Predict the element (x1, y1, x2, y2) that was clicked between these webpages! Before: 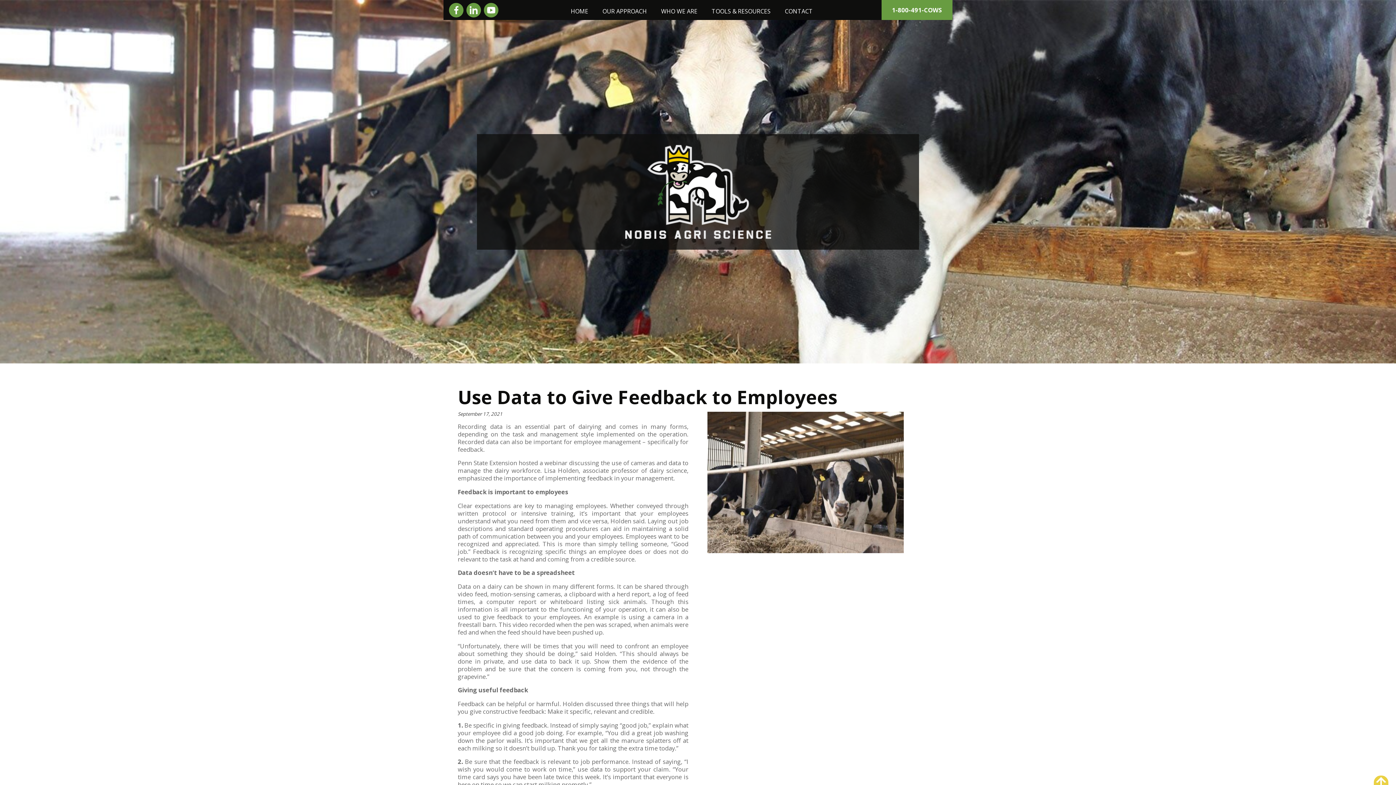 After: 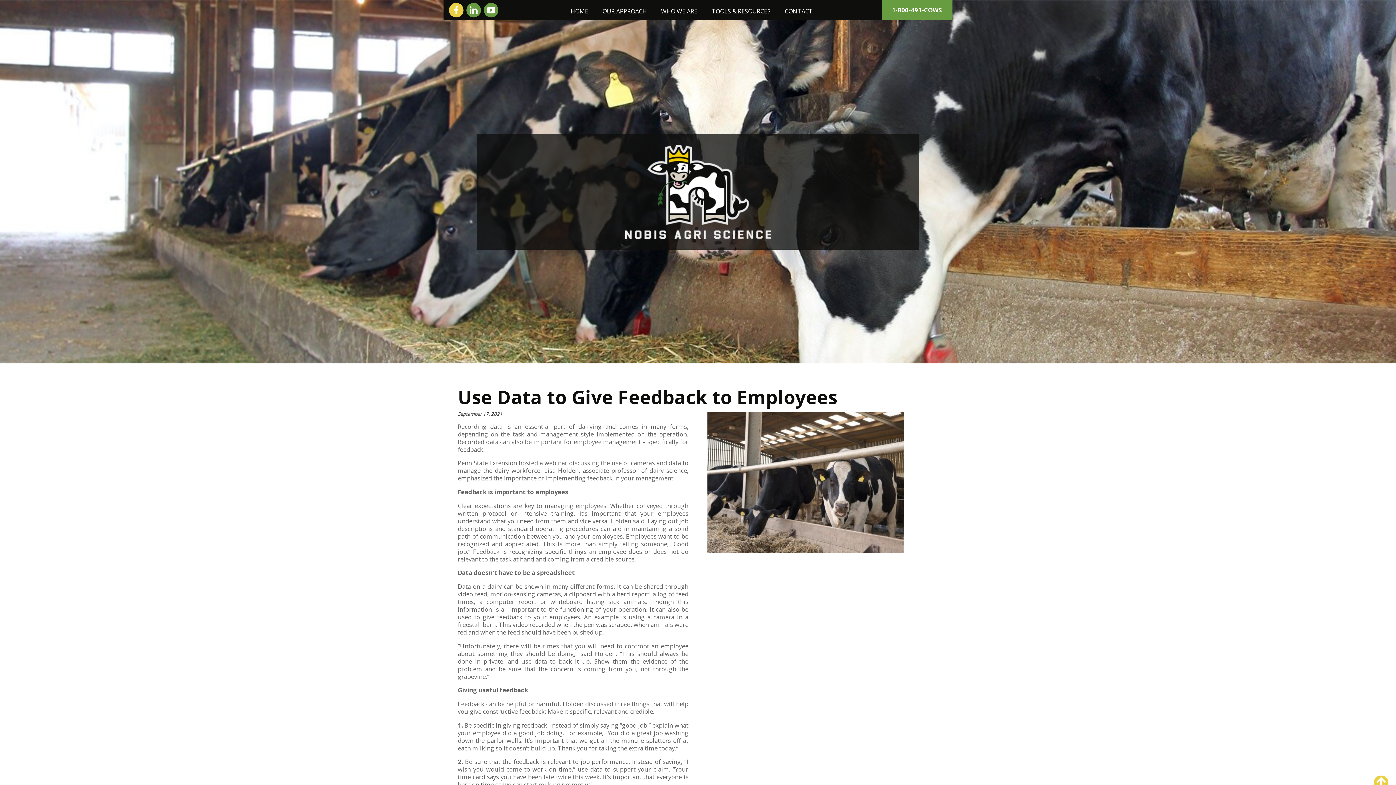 Action: bbox: (449, 2, 463, 17)